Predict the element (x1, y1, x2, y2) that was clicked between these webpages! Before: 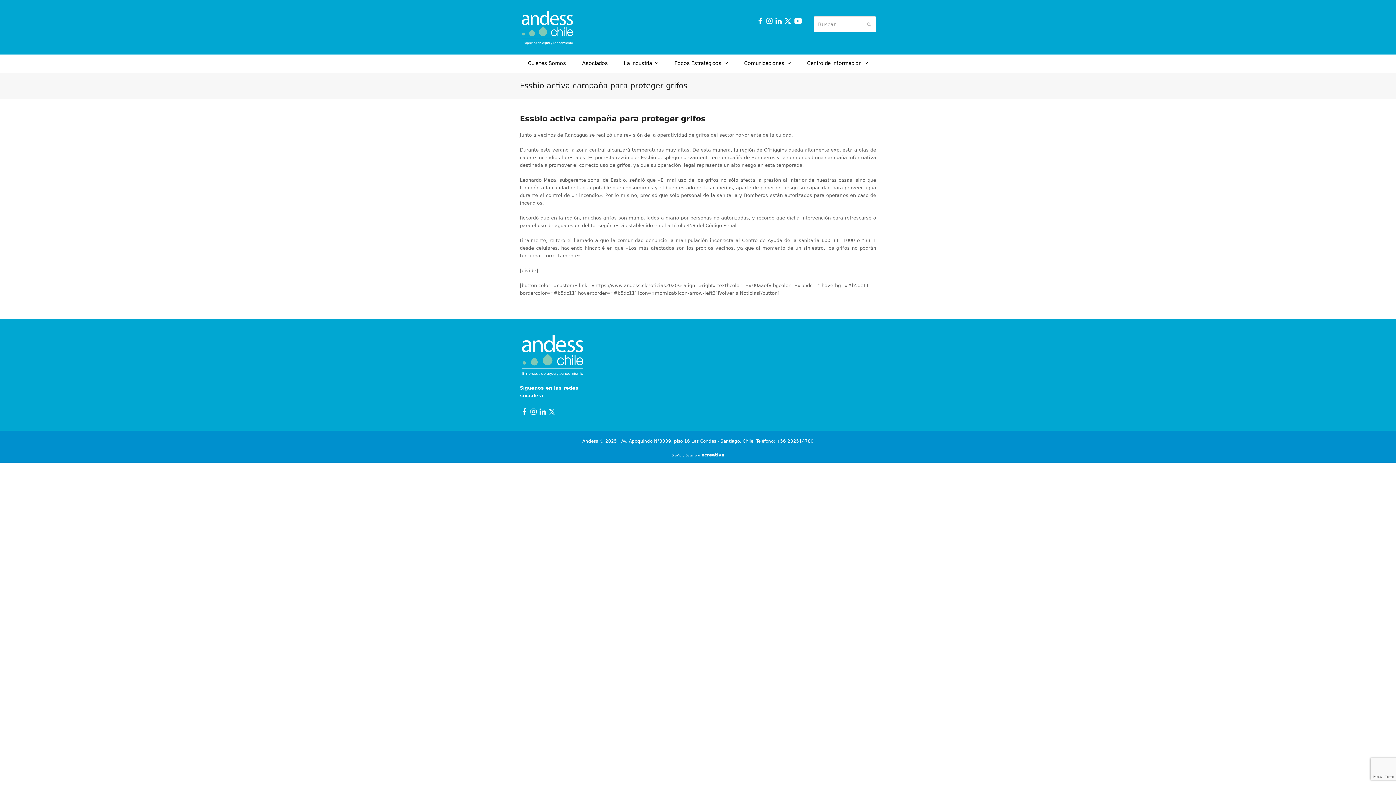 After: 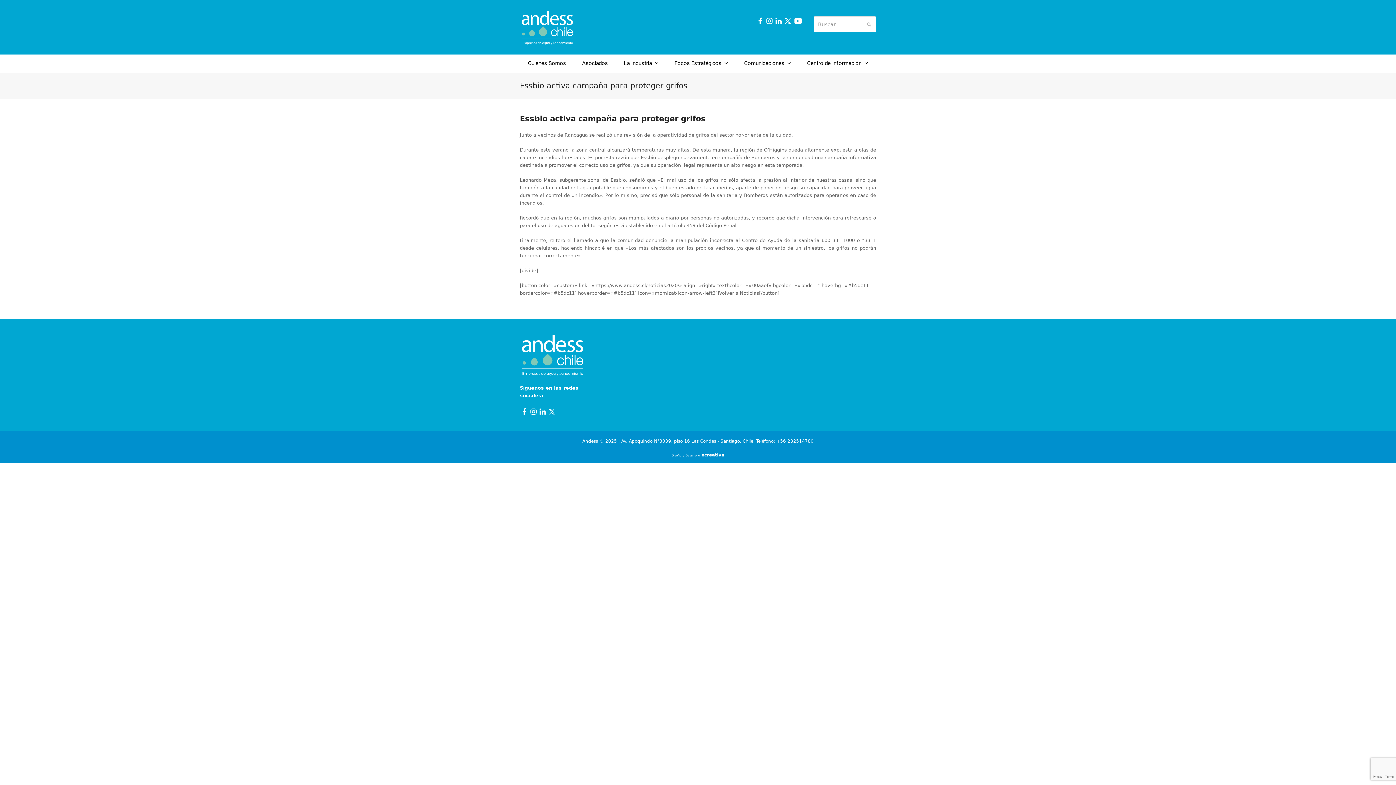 Action: bbox: (765, 17, 774, 23)